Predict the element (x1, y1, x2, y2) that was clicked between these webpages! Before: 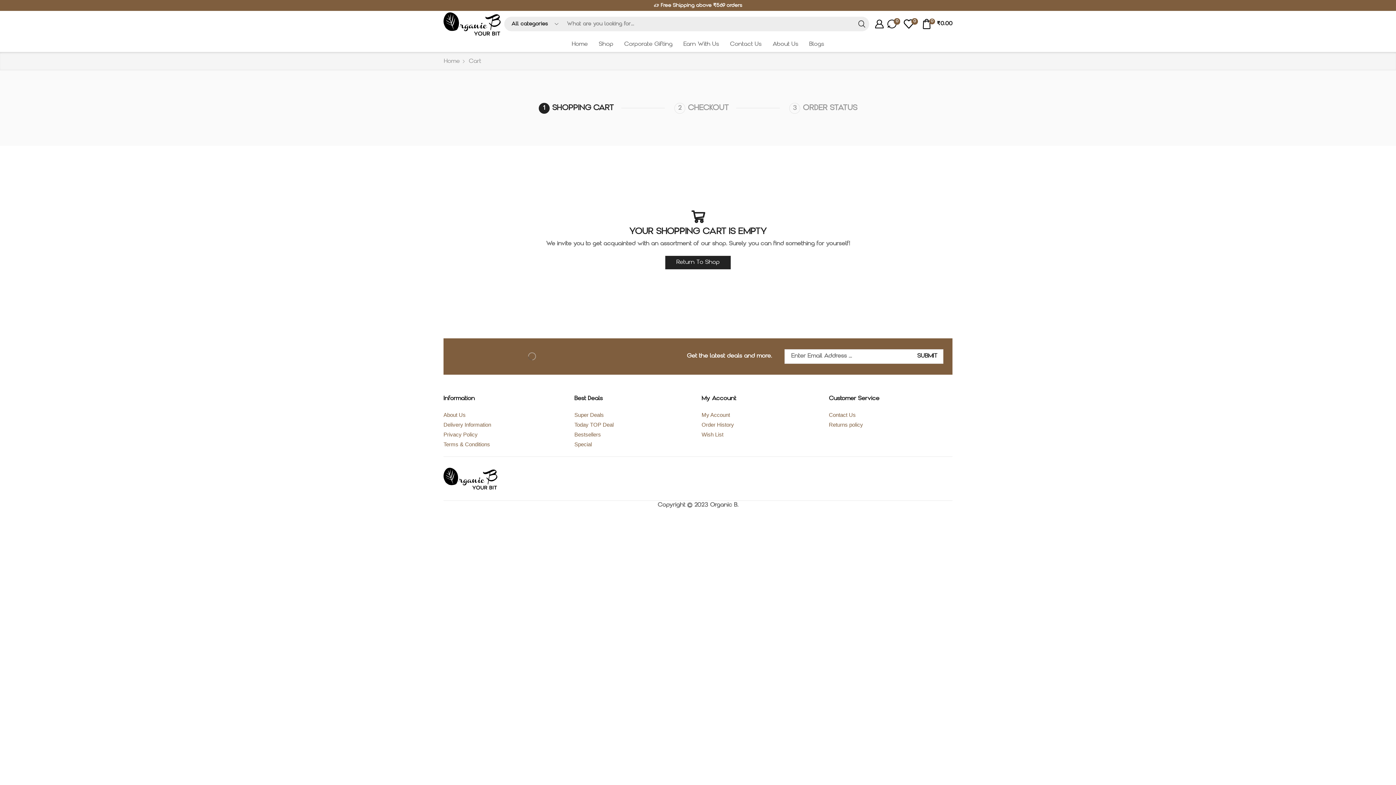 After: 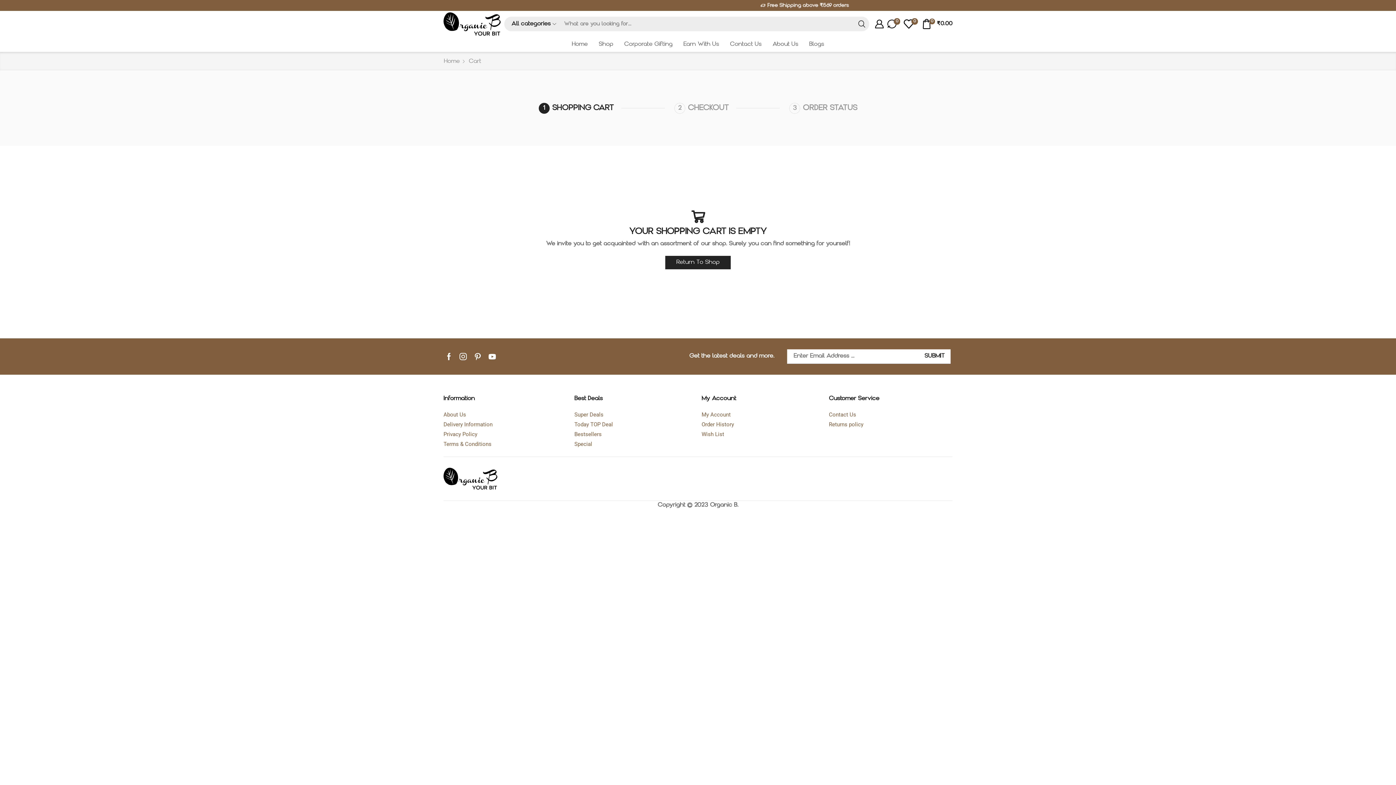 Action: label: CHECKOUT bbox: (674, 102, 787, 113)